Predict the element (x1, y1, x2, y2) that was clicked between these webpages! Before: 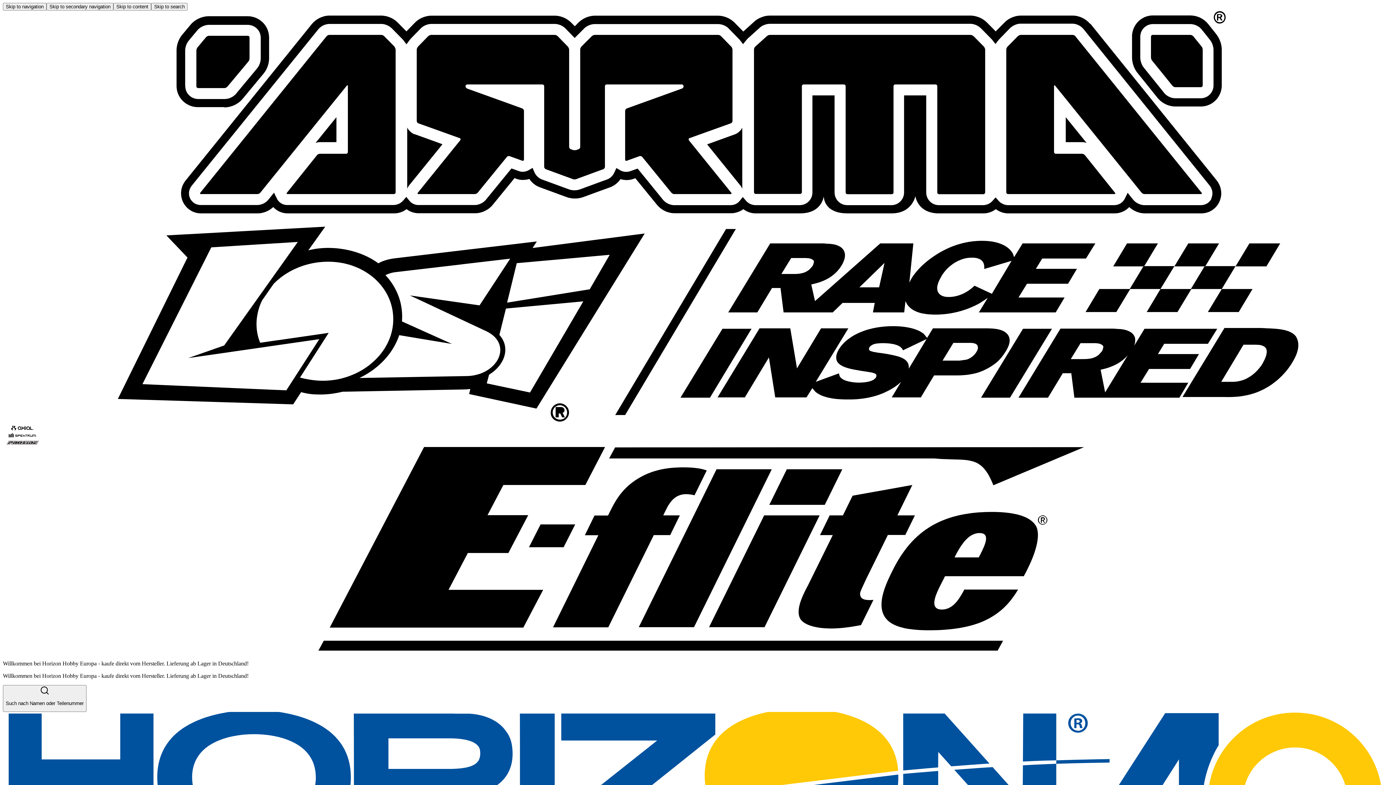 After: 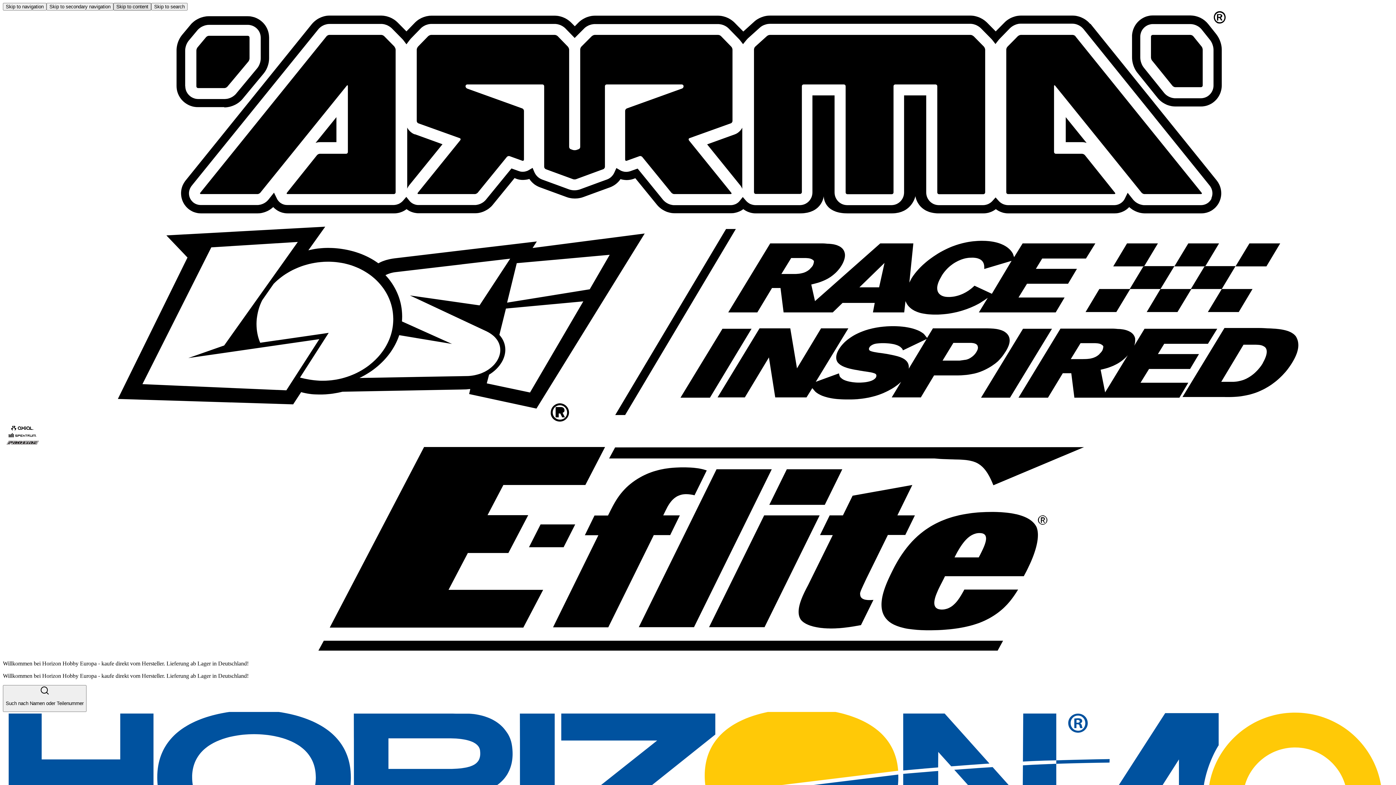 Action: label: Skip to content bbox: (113, 2, 151, 10)